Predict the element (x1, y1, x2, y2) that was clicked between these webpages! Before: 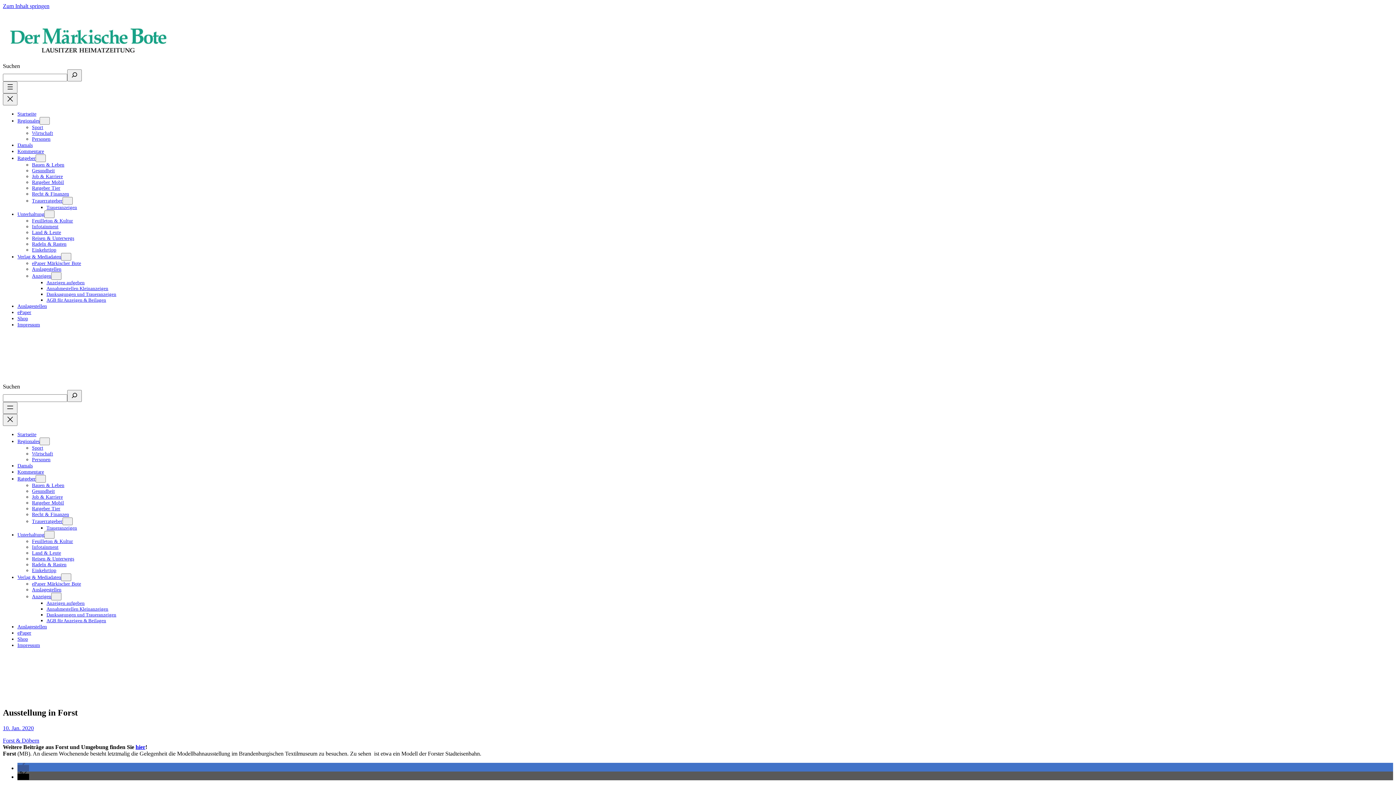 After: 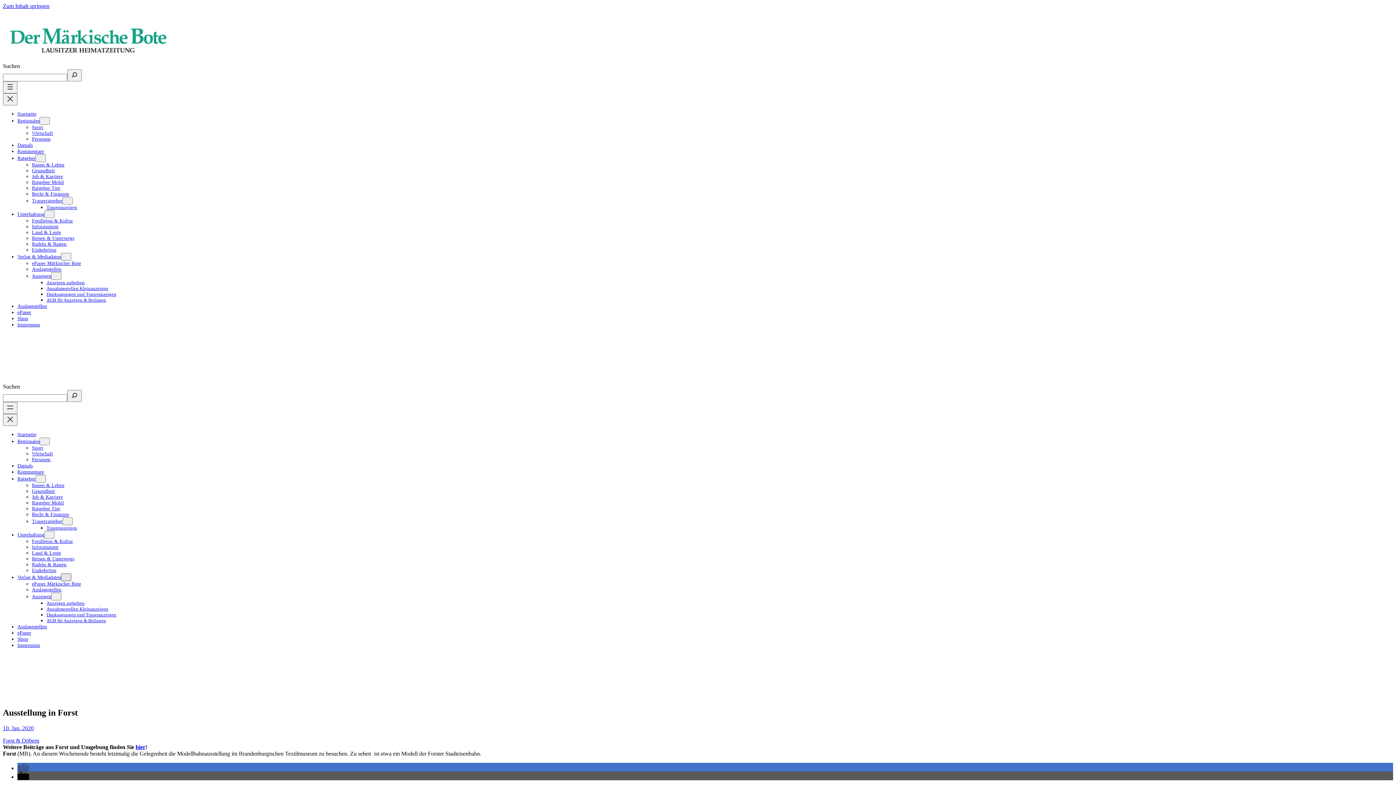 Action: label: Untermenü von Verlag & Mediadaten bbox: (61, 573, 71, 581)